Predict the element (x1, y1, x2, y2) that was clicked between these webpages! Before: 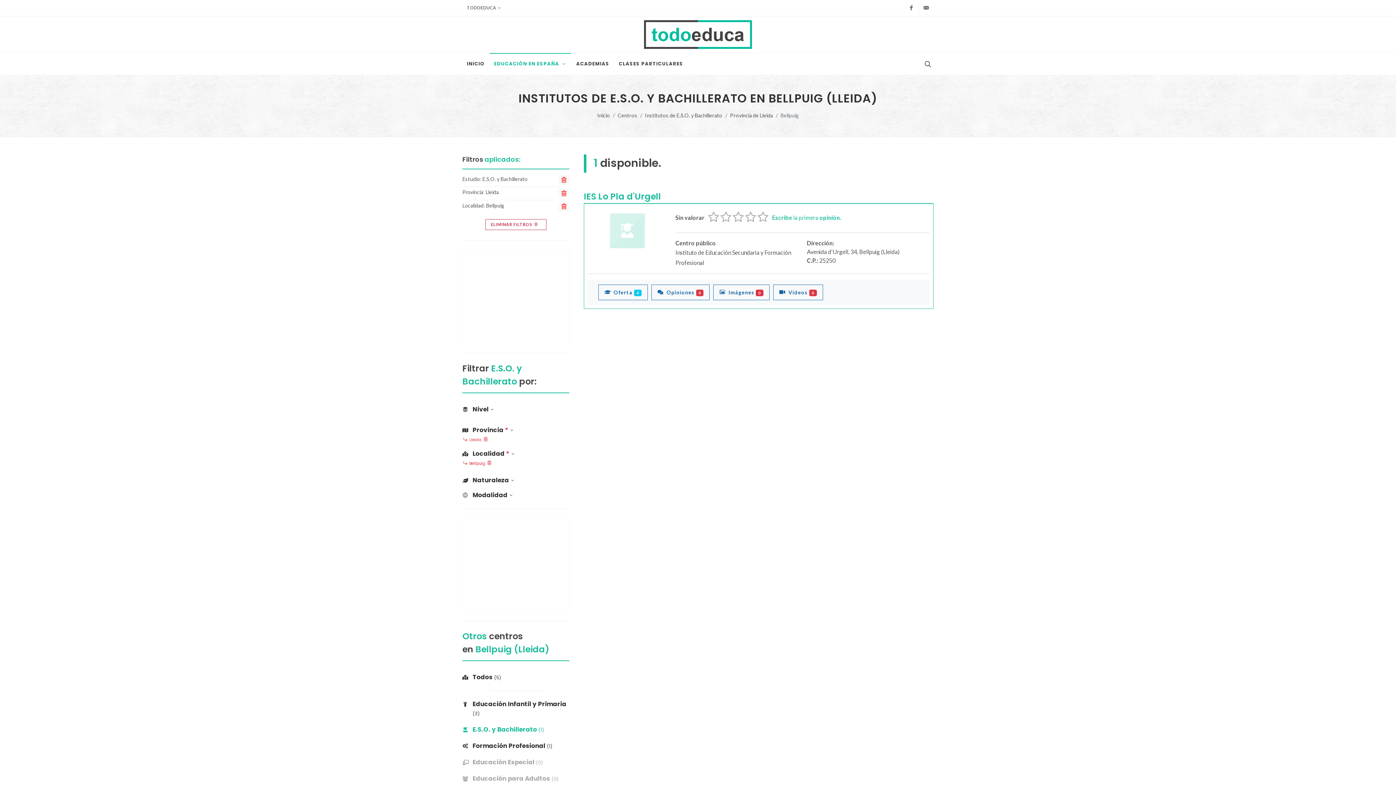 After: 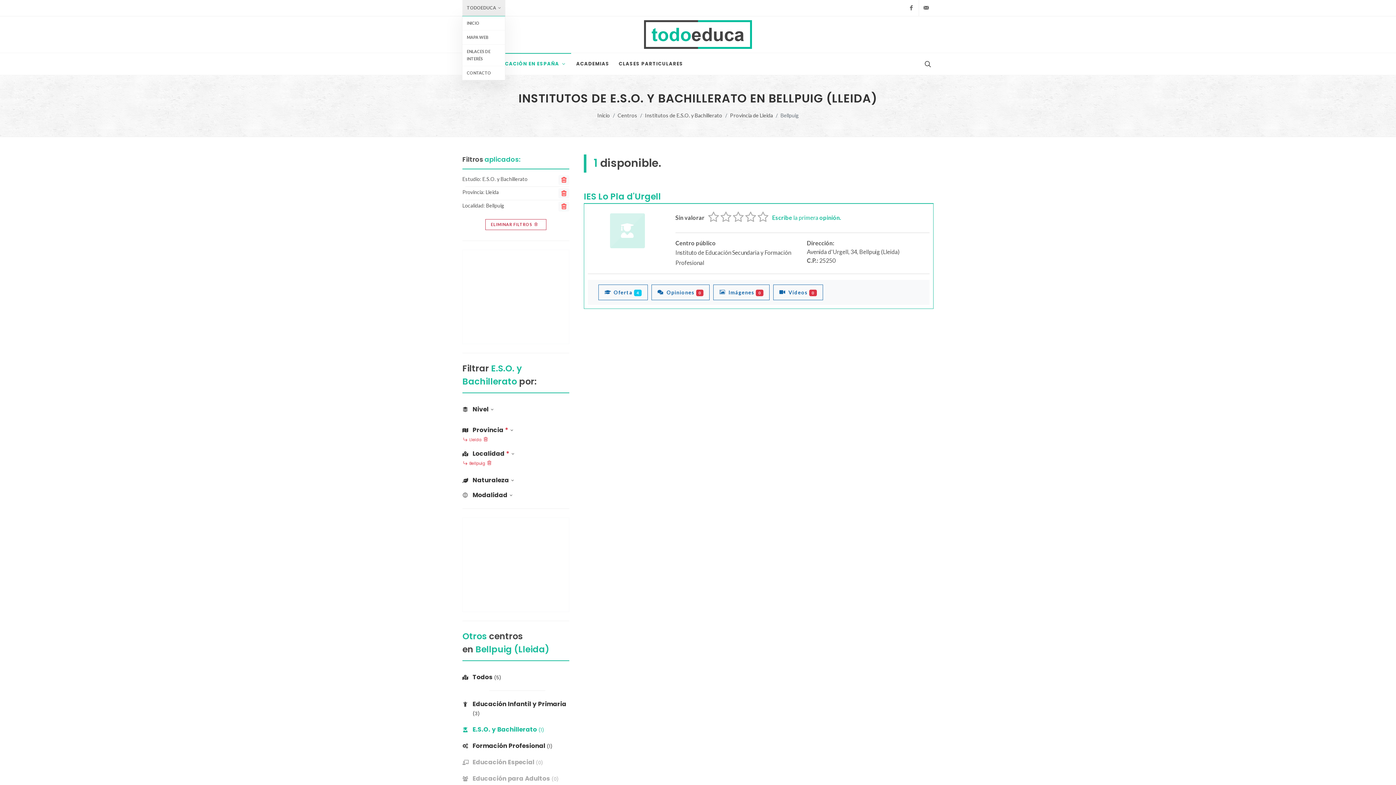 Action: label: TODOEDUCA bbox: (462, 0, 505, 16)